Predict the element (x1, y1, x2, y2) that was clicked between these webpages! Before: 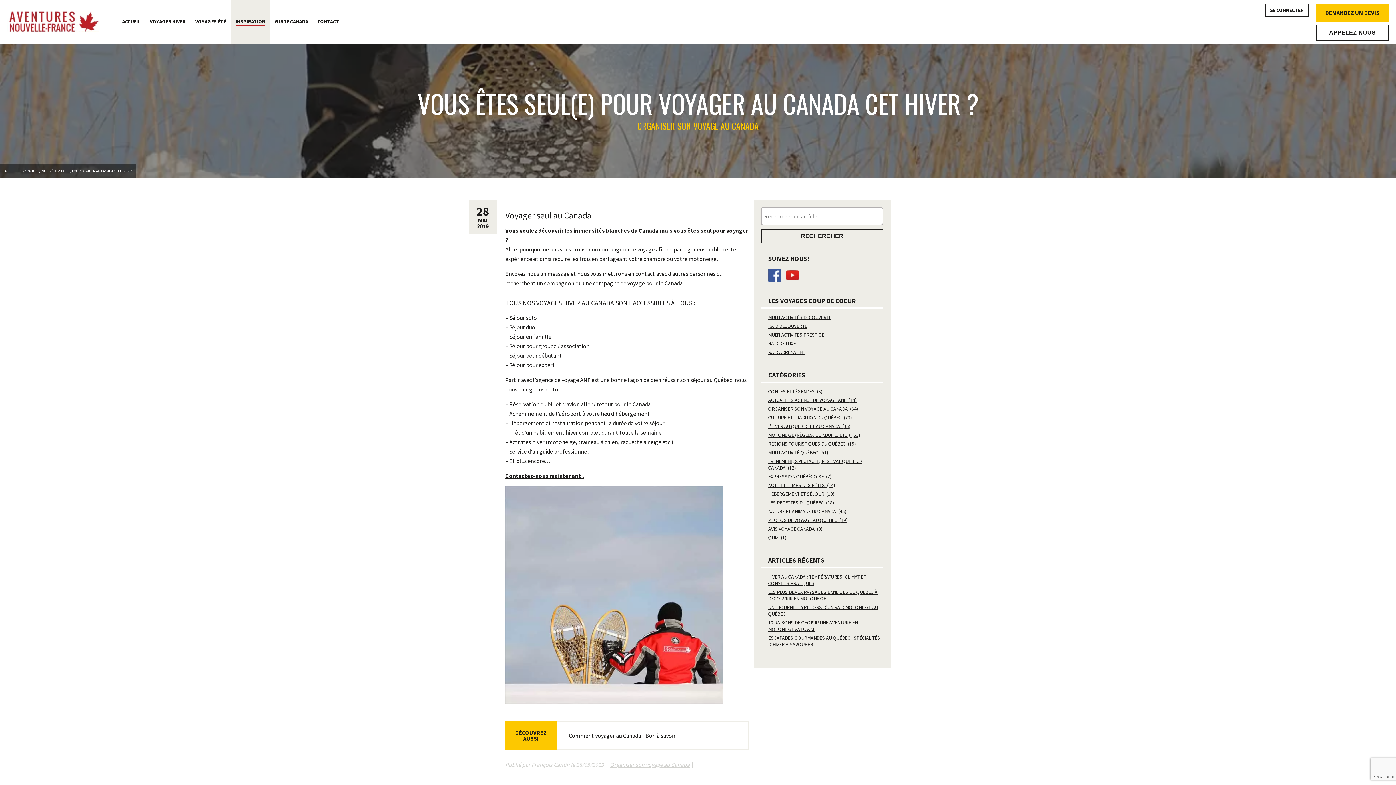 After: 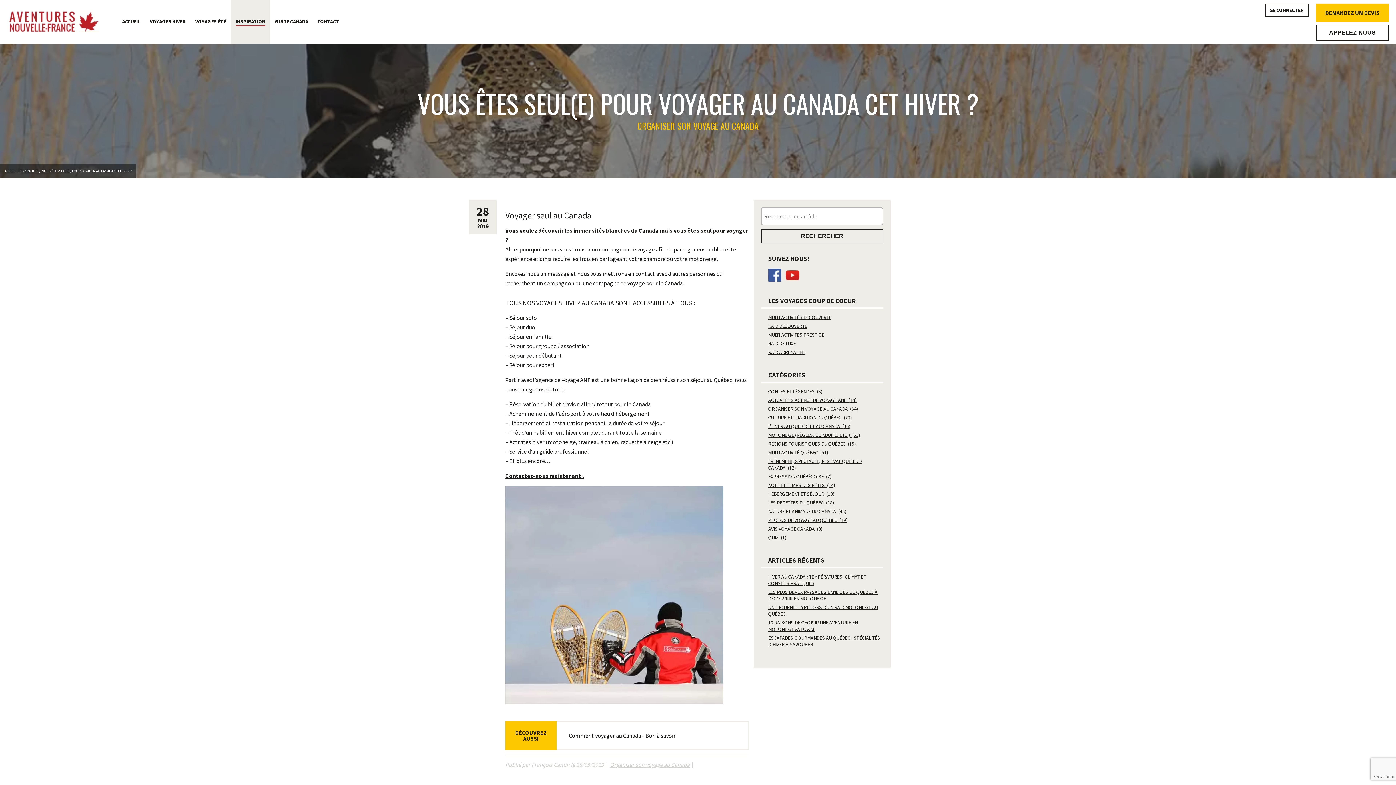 Action: label: Facebook bbox: (768, 268, 781, 281)